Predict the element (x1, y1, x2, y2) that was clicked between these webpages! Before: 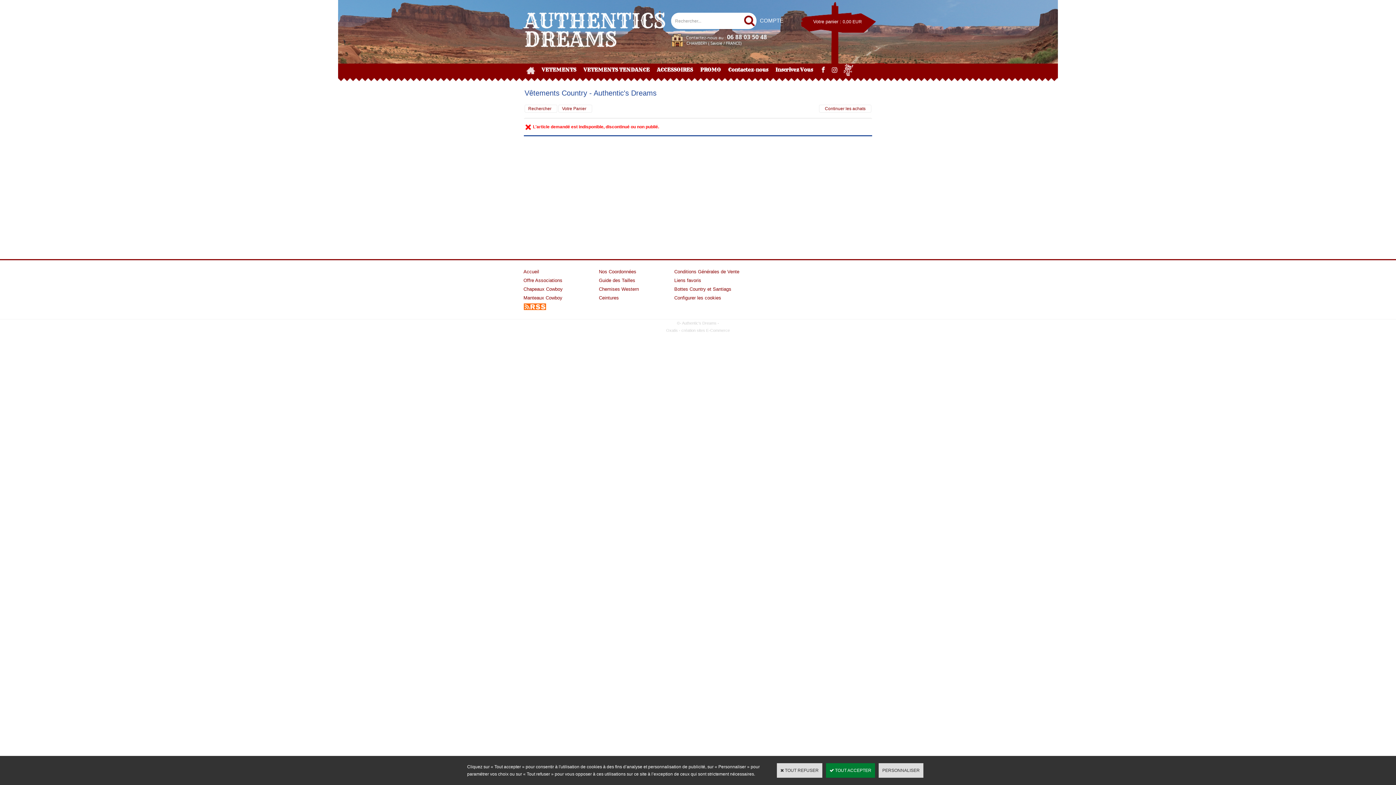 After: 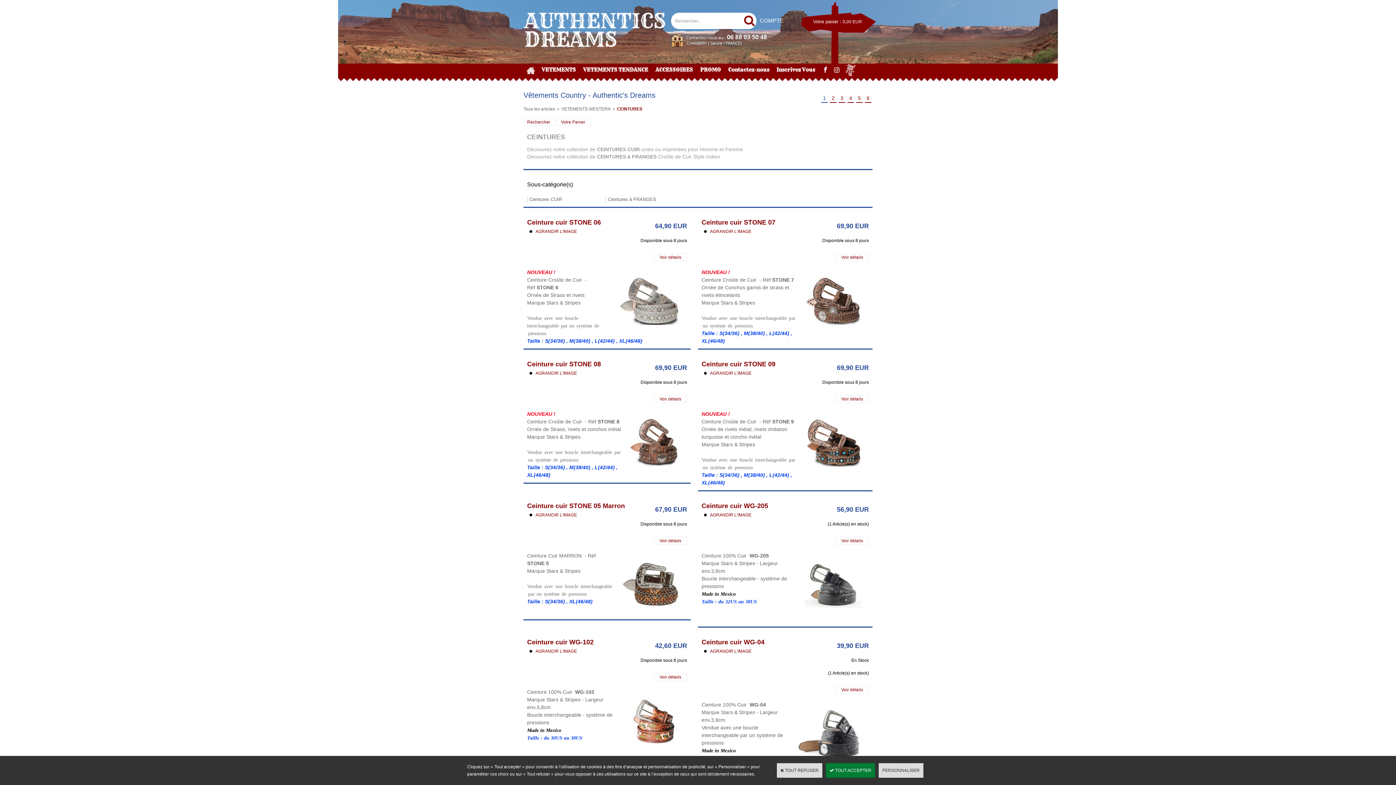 Action: label: Ceintures bbox: (599, 295, 619, 300)